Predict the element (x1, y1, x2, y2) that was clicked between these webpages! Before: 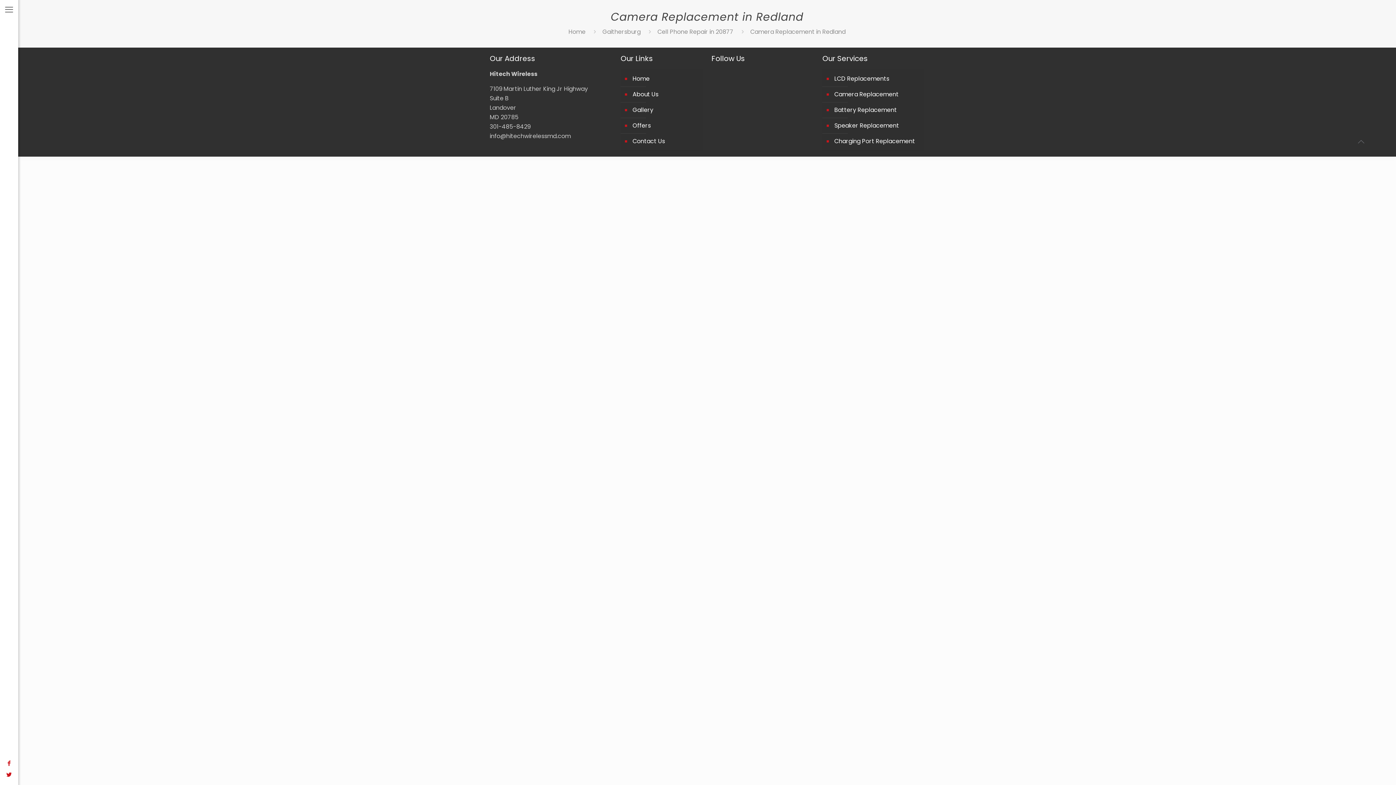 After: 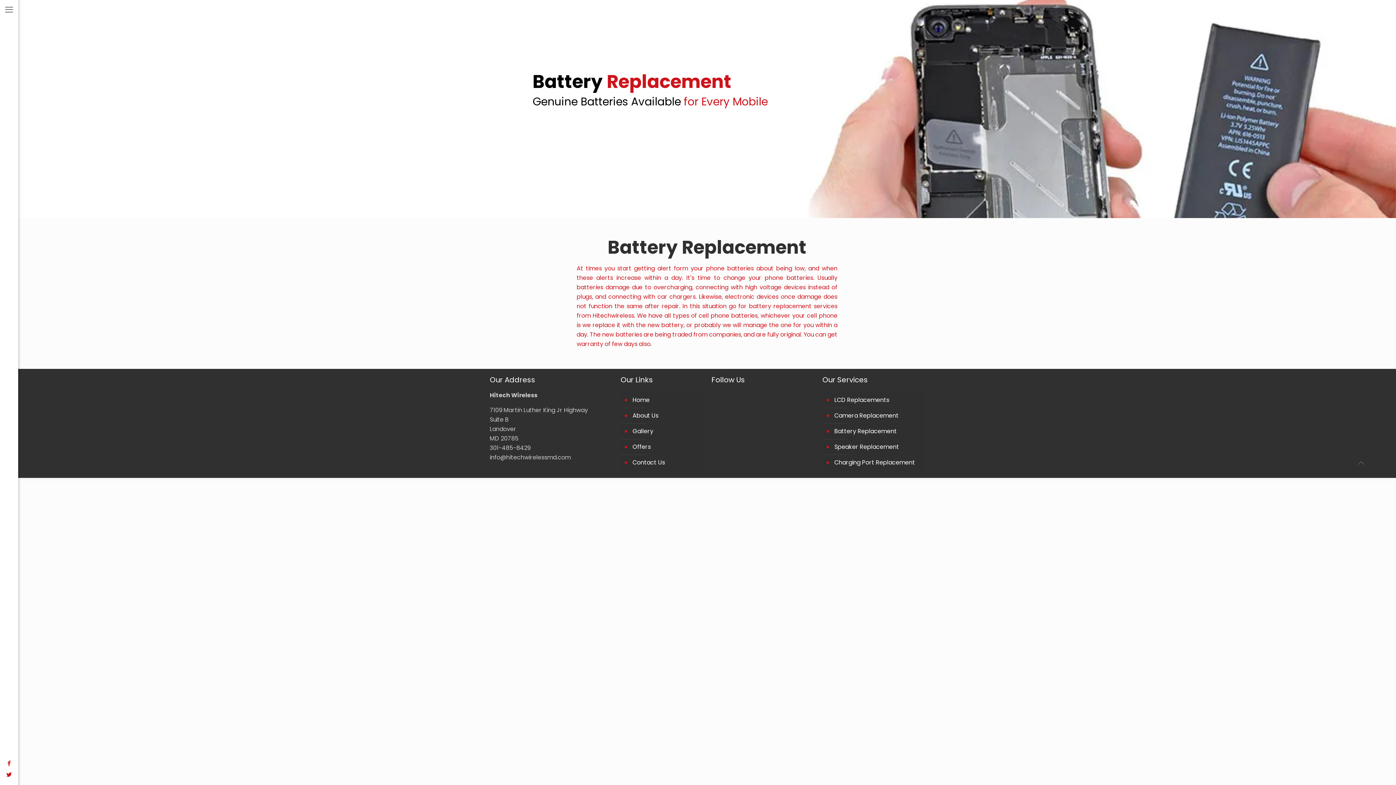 Action: bbox: (833, 102, 920, 118) label: Battery Replacement